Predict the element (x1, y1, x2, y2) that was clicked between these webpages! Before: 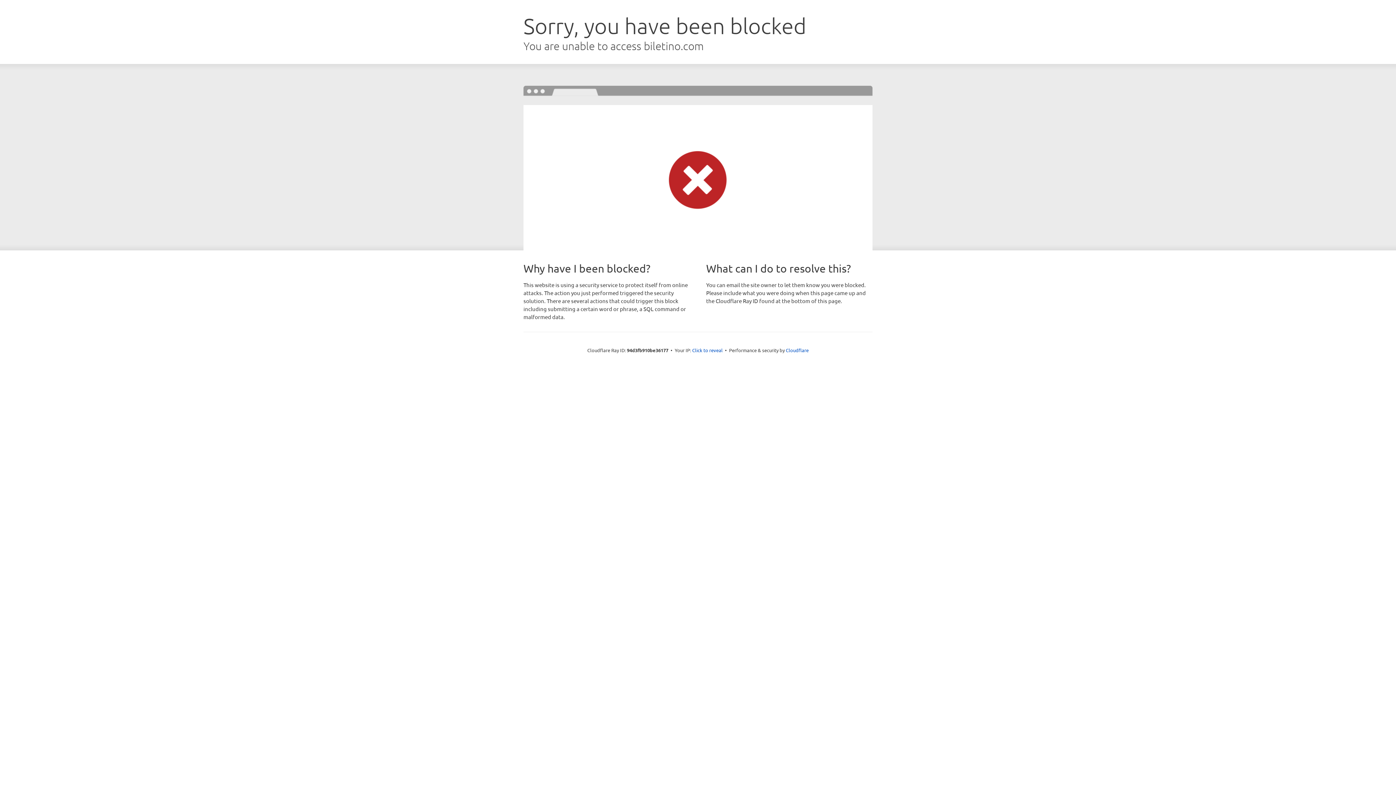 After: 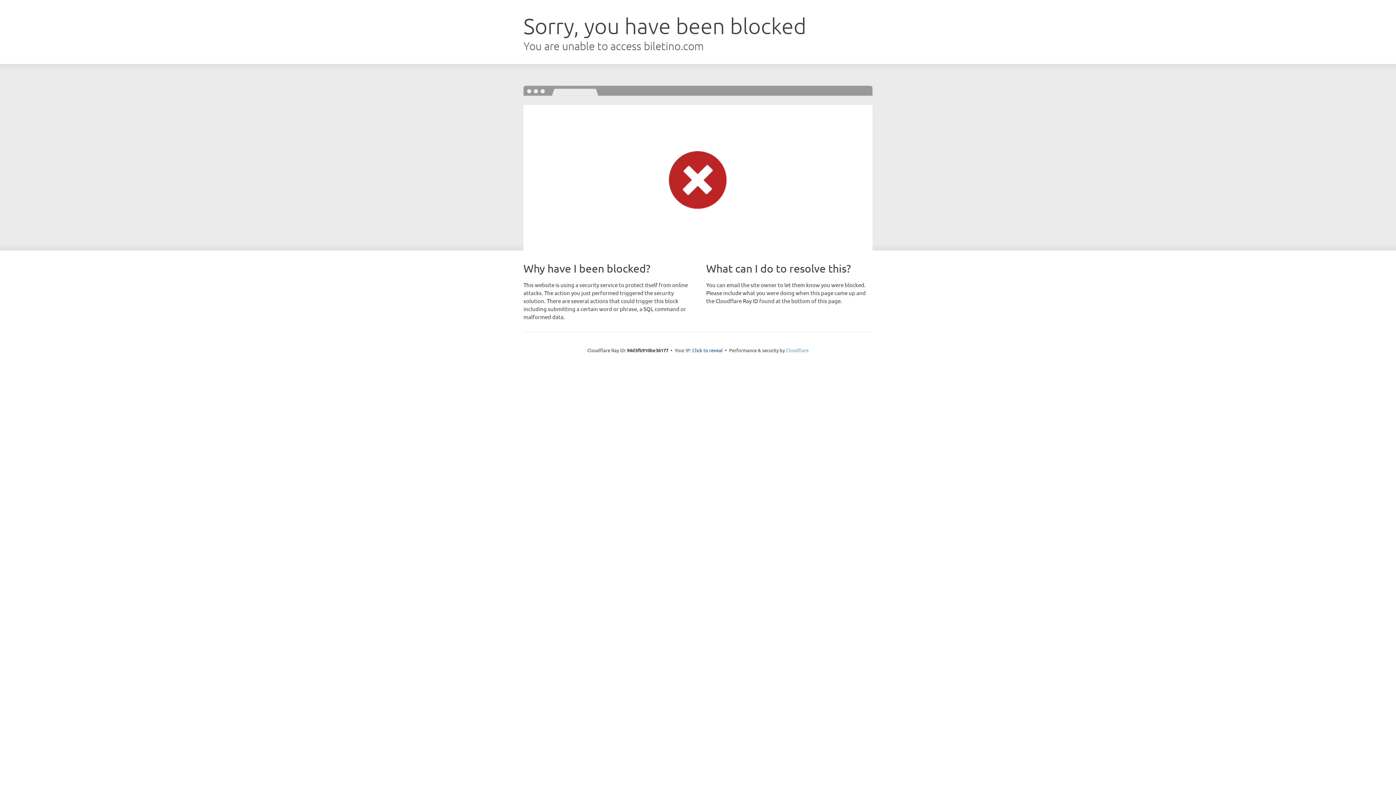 Action: bbox: (786, 347, 808, 353) label: Cloudflare